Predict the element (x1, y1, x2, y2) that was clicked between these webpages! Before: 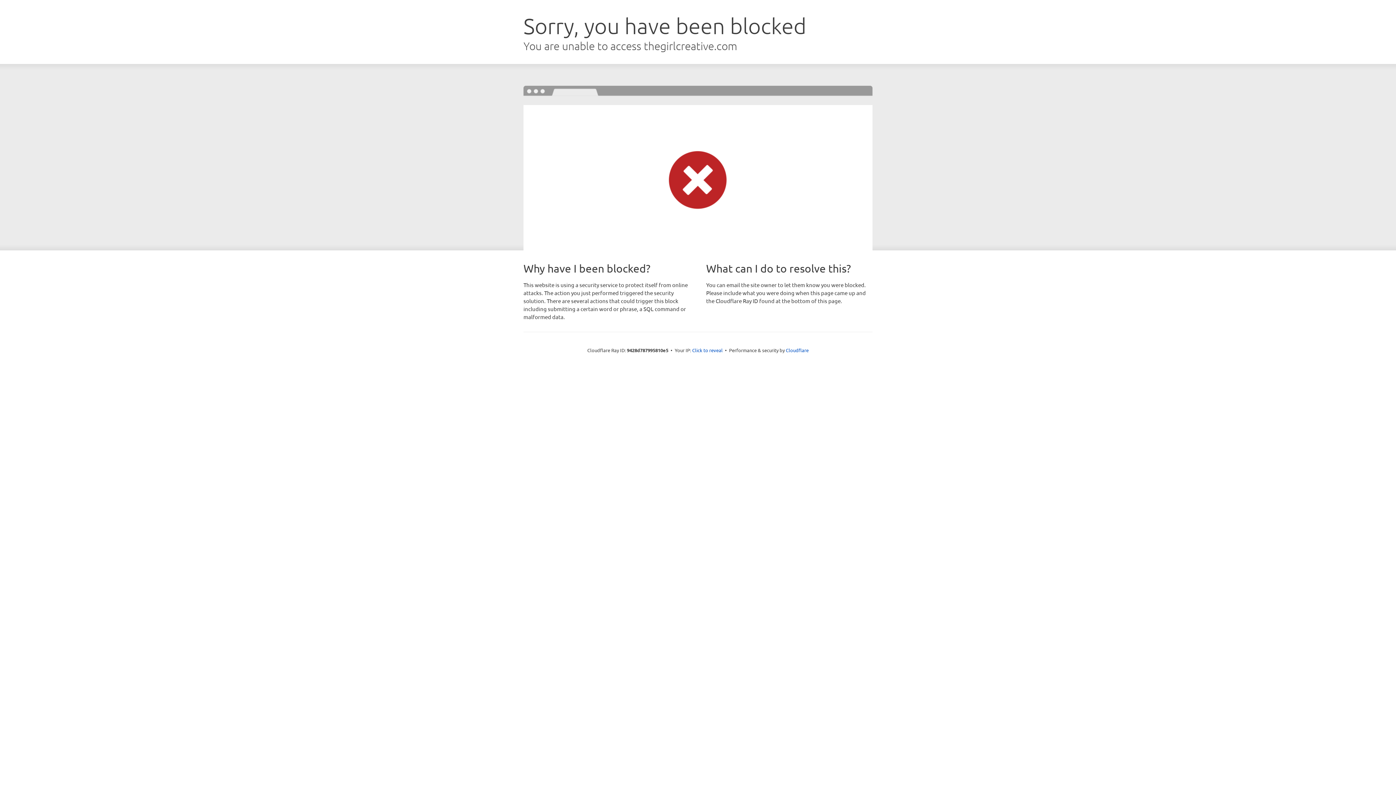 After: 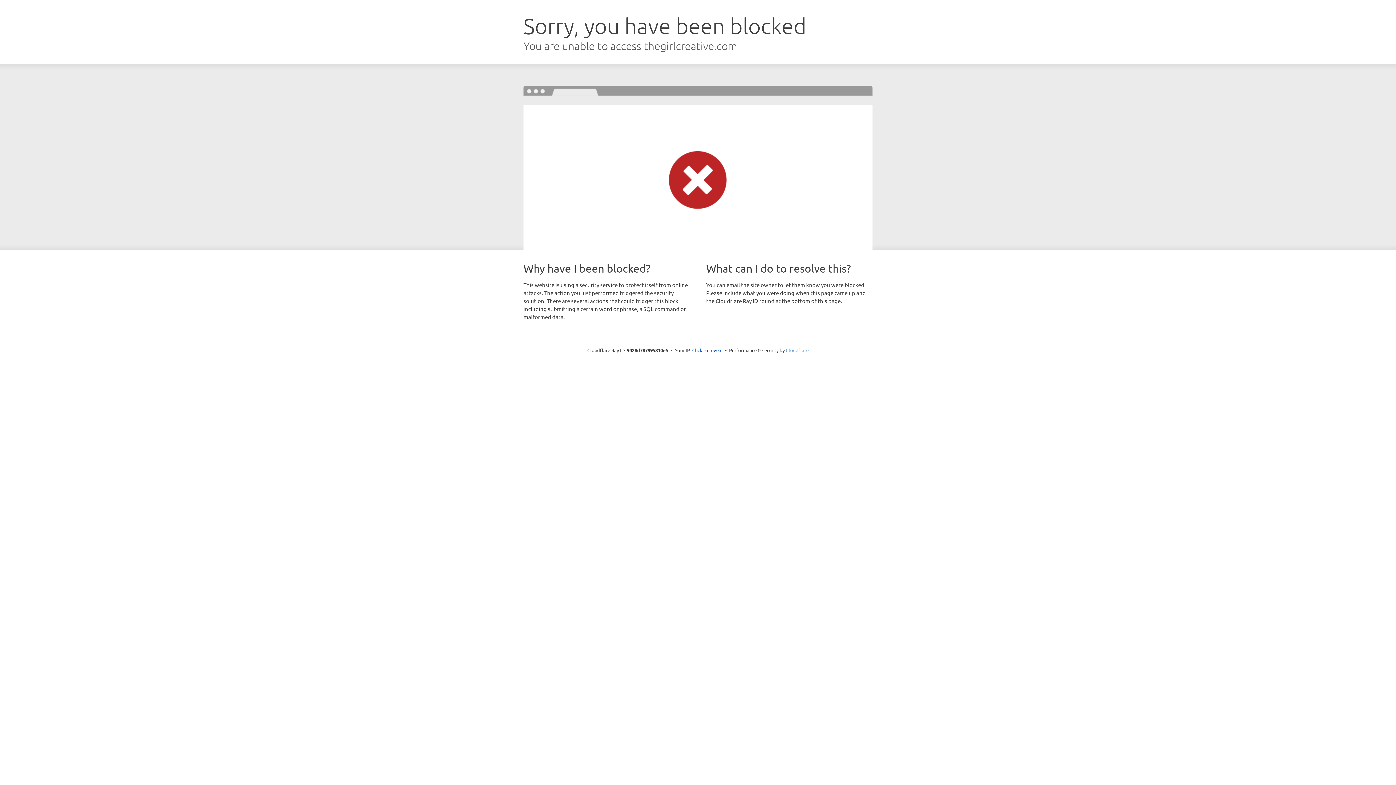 Action: label: Cloudflare bbox: (786, 347, 808, 353)